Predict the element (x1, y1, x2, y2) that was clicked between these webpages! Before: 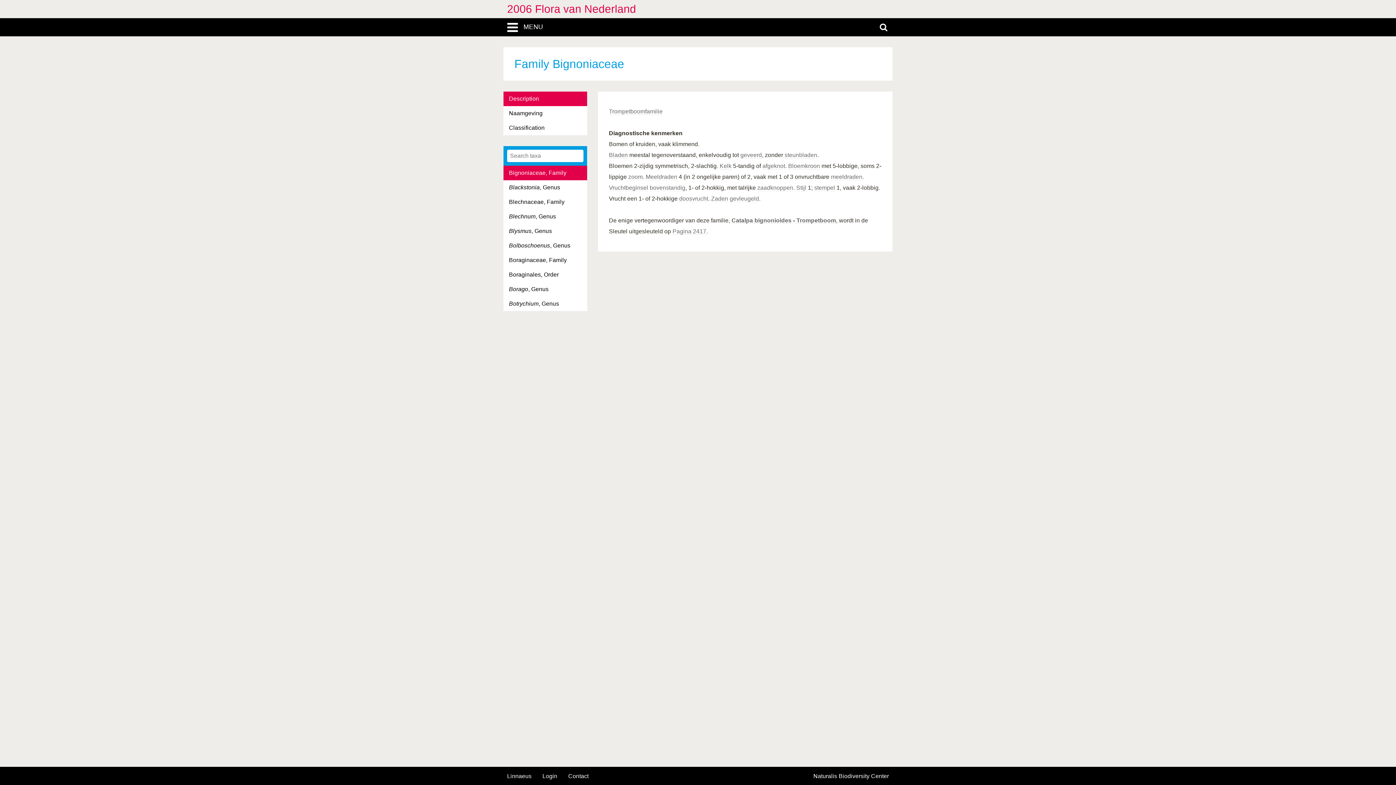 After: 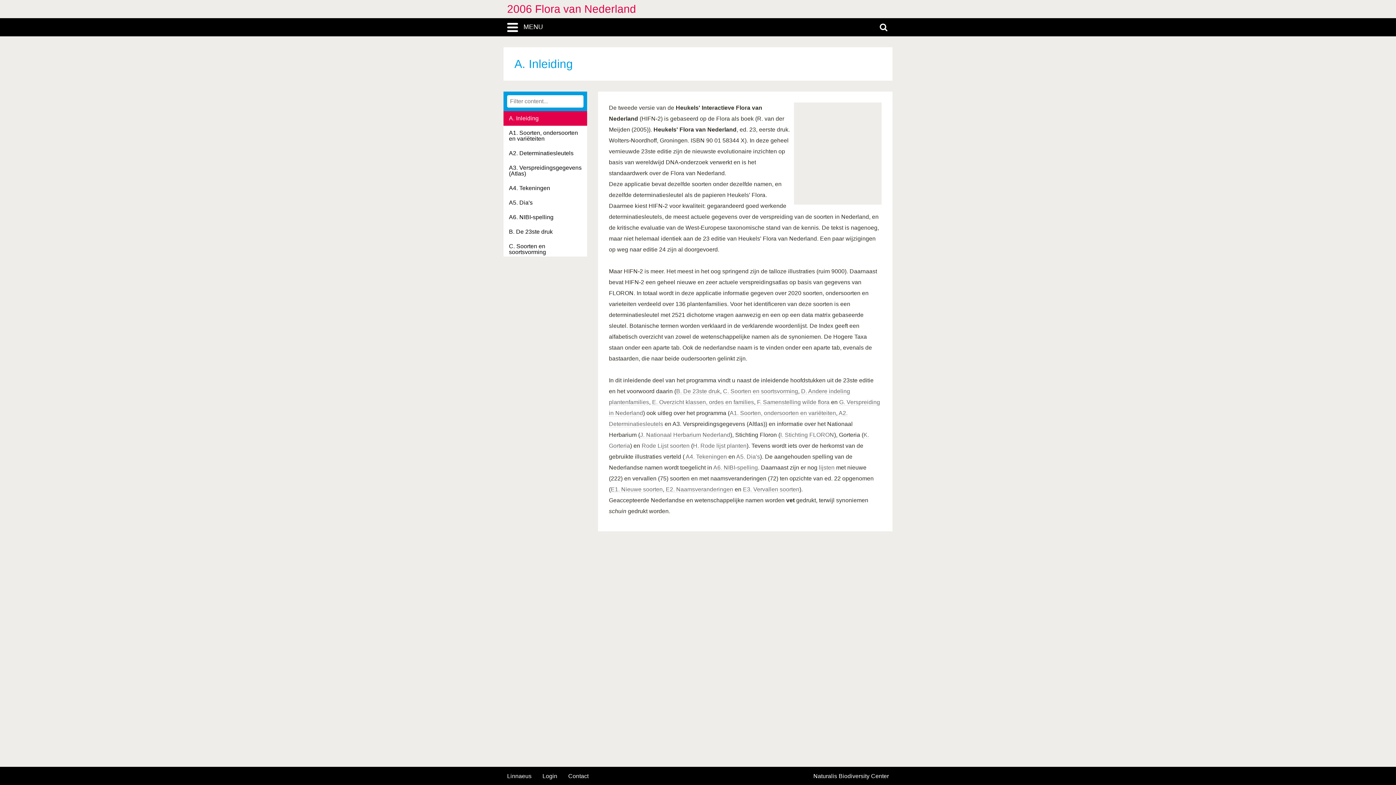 Action: bbox: (507, 0, 889, 18) label: 2006 Flora van Nederland